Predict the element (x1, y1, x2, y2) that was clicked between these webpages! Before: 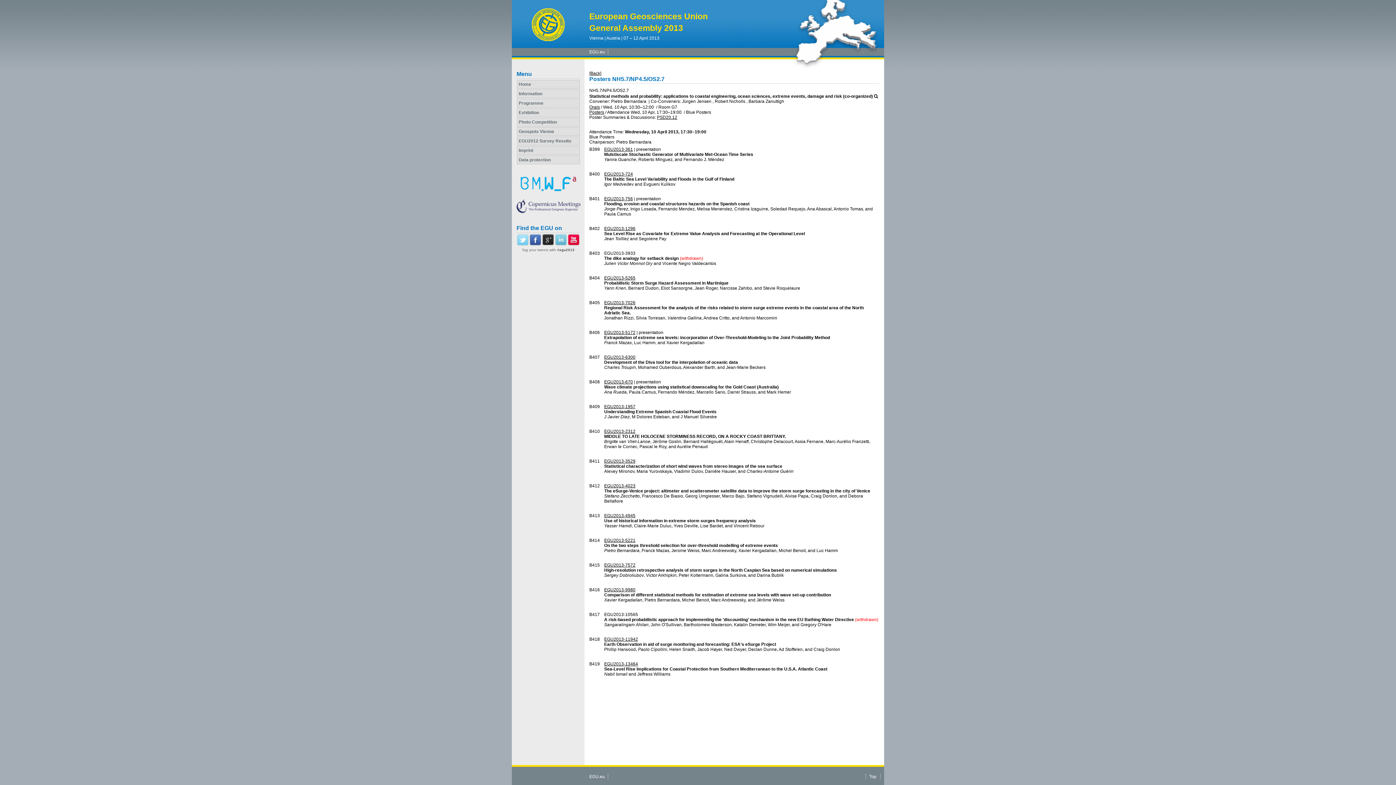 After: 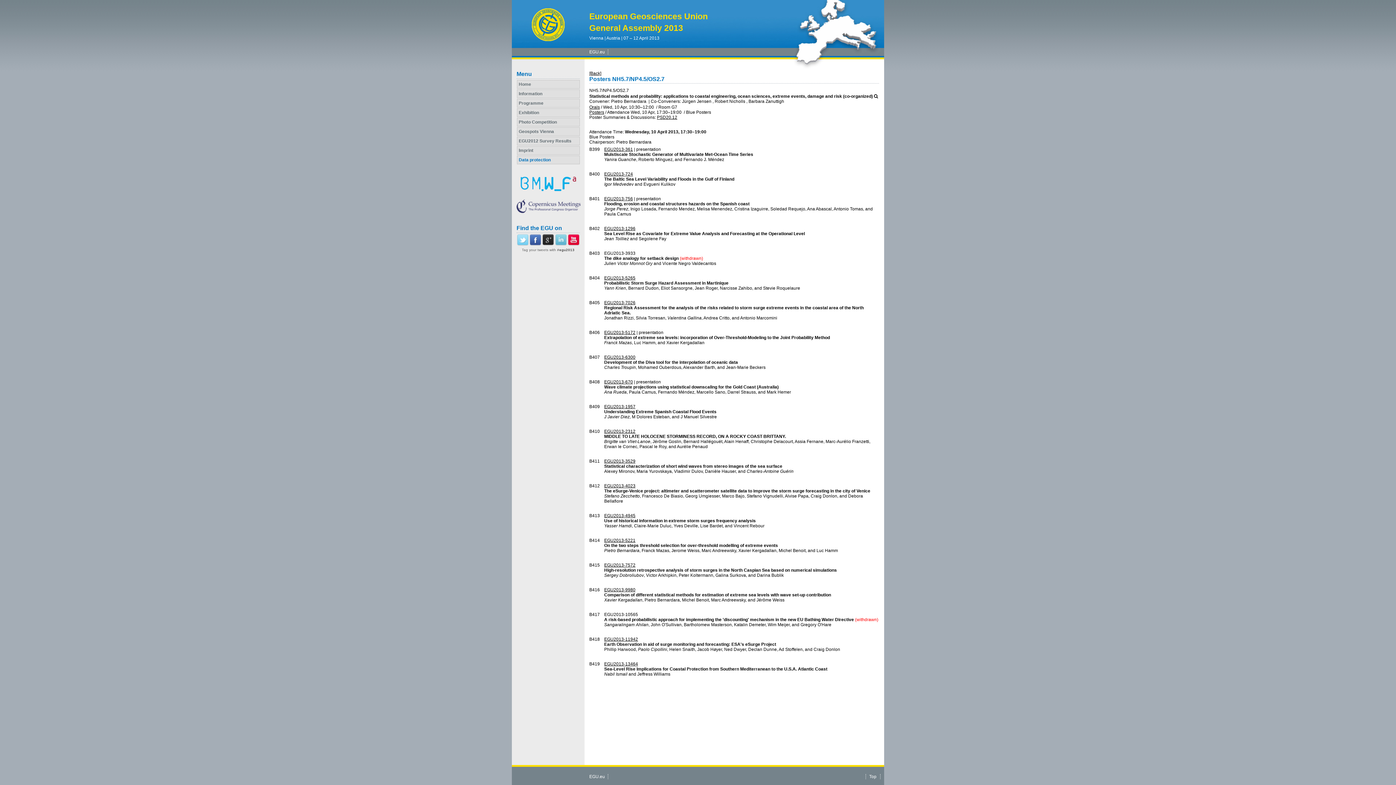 Action: bbox: (517, 155, 580, 164) label: Data protection